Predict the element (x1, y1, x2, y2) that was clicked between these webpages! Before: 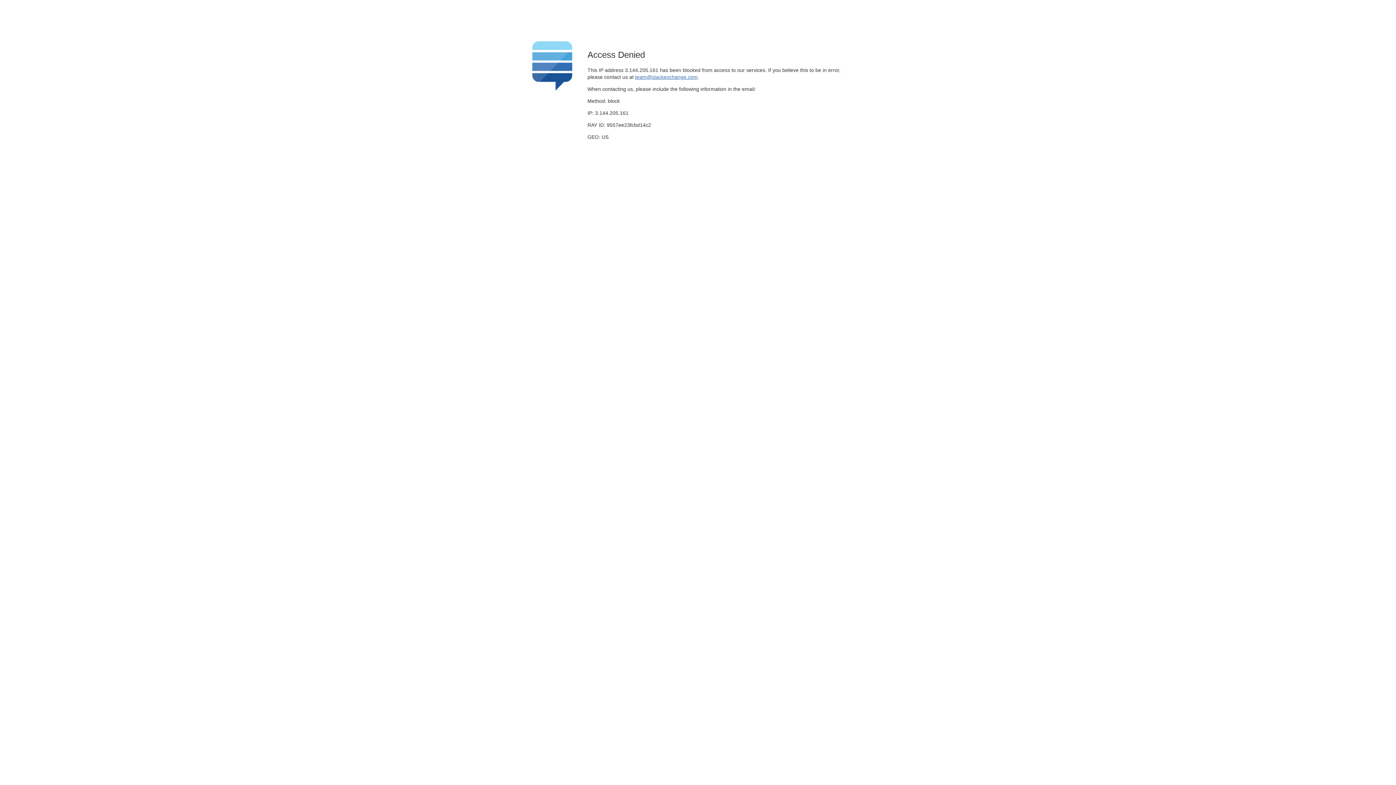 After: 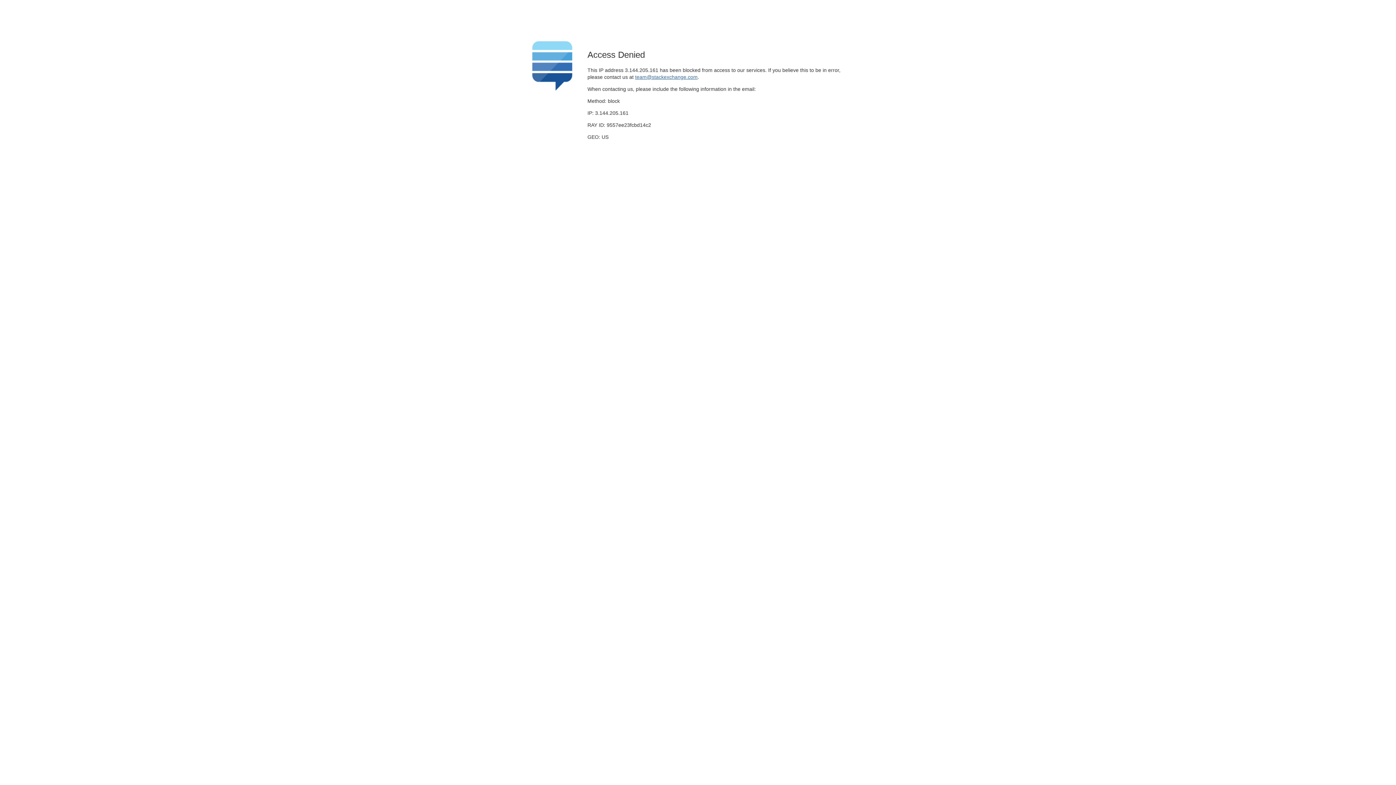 Action: label: team@stackexchange.com bbox: (635, 74, 697, 79)